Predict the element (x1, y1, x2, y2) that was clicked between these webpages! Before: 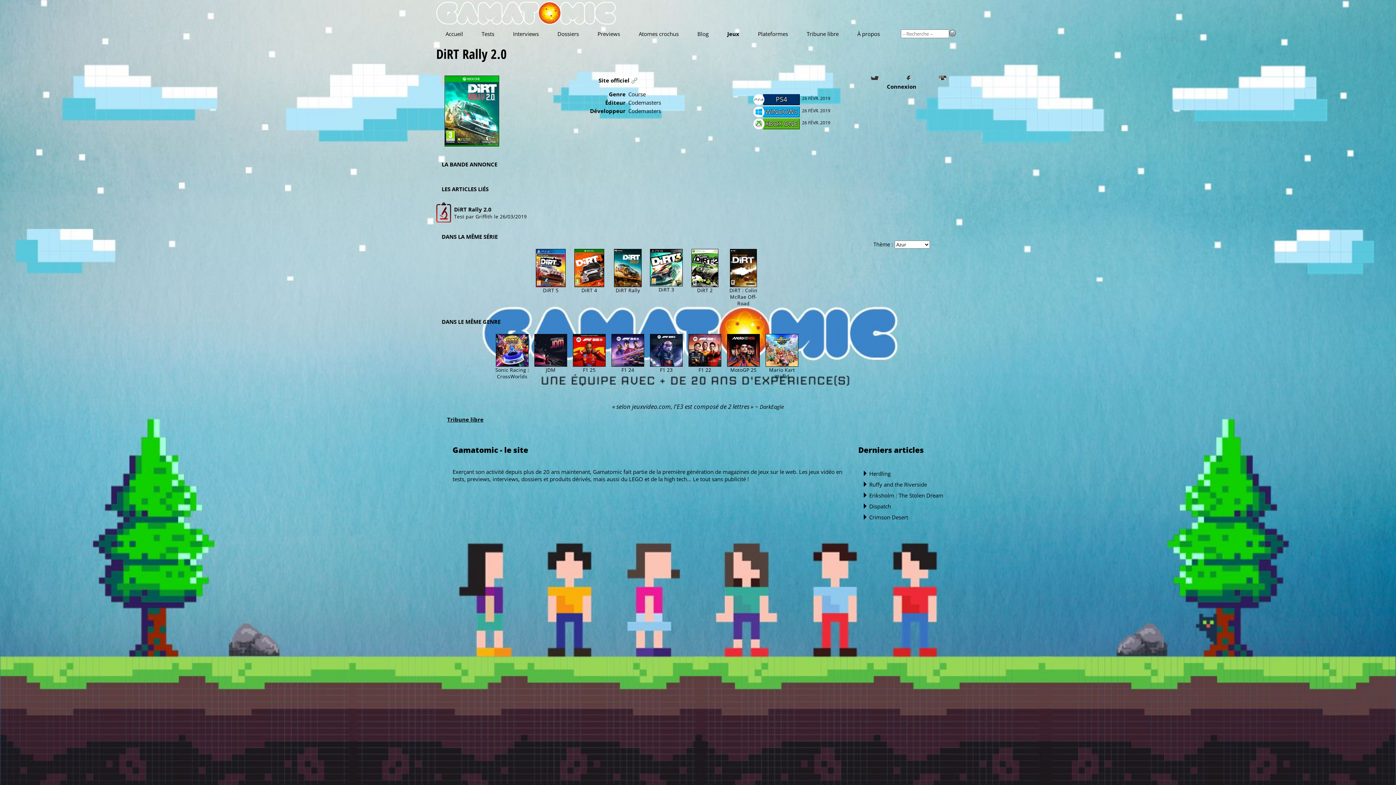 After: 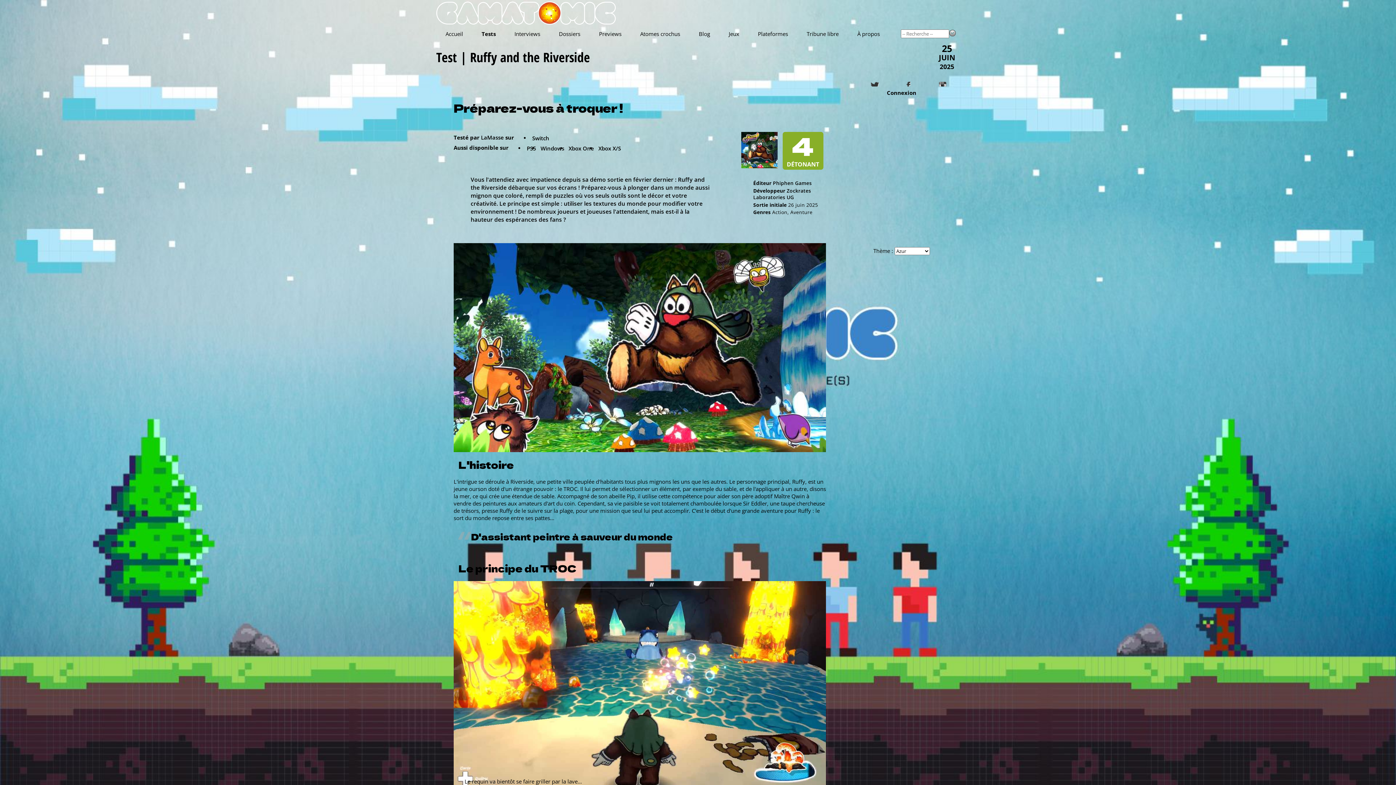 Action: label: Ruffy and the Riverside bbox: (869, 480, 927, 488)